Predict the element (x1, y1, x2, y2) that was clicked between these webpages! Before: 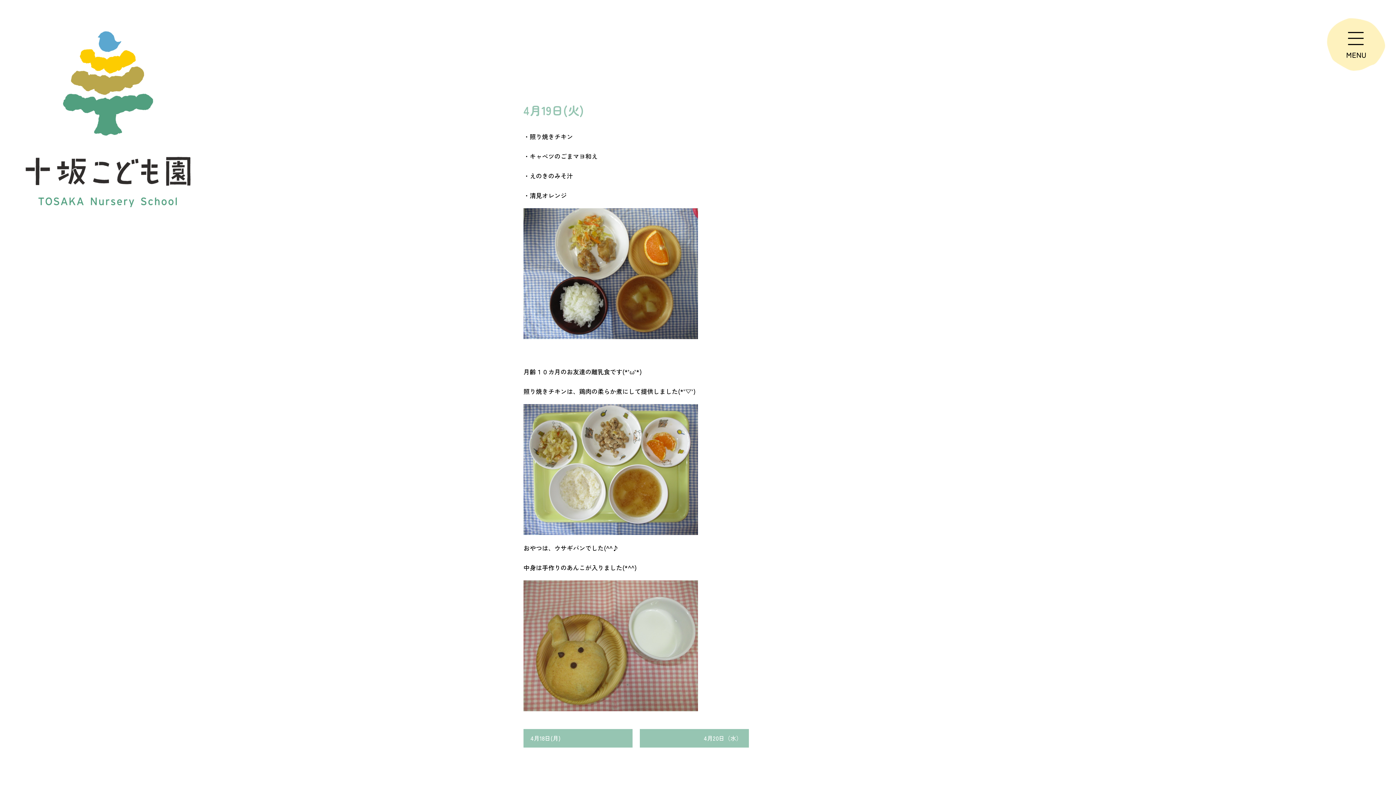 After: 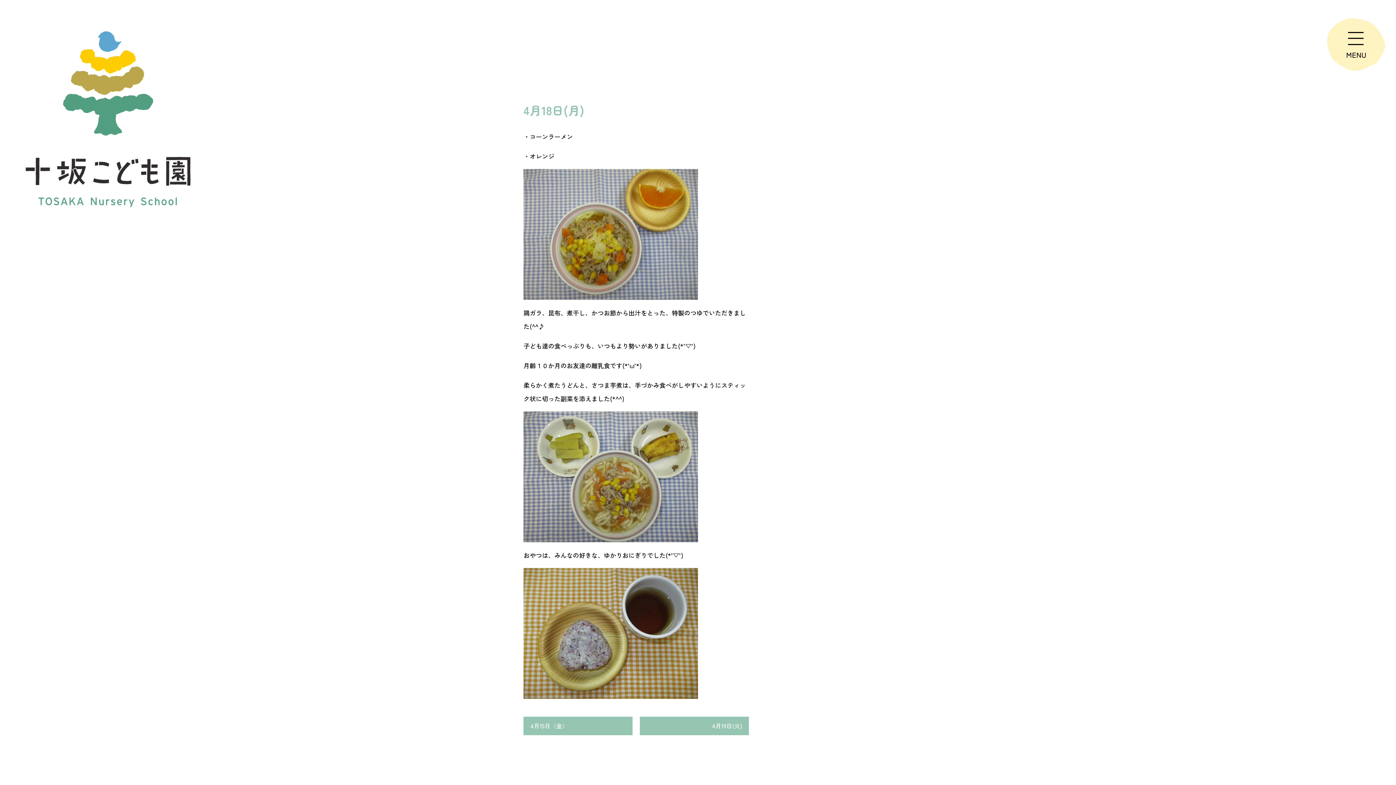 Action: label: 4月18日(月) bbox: (523, 729, 632, 747)